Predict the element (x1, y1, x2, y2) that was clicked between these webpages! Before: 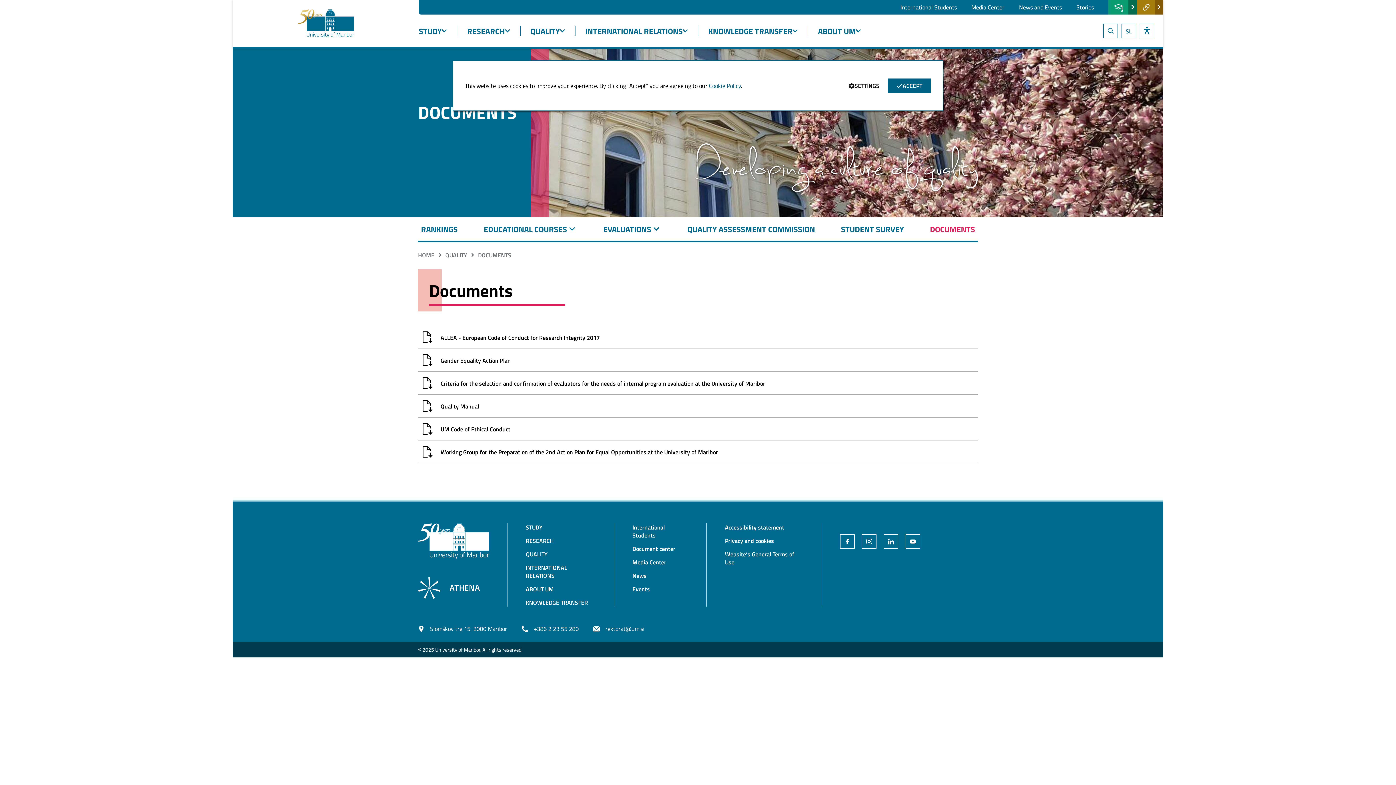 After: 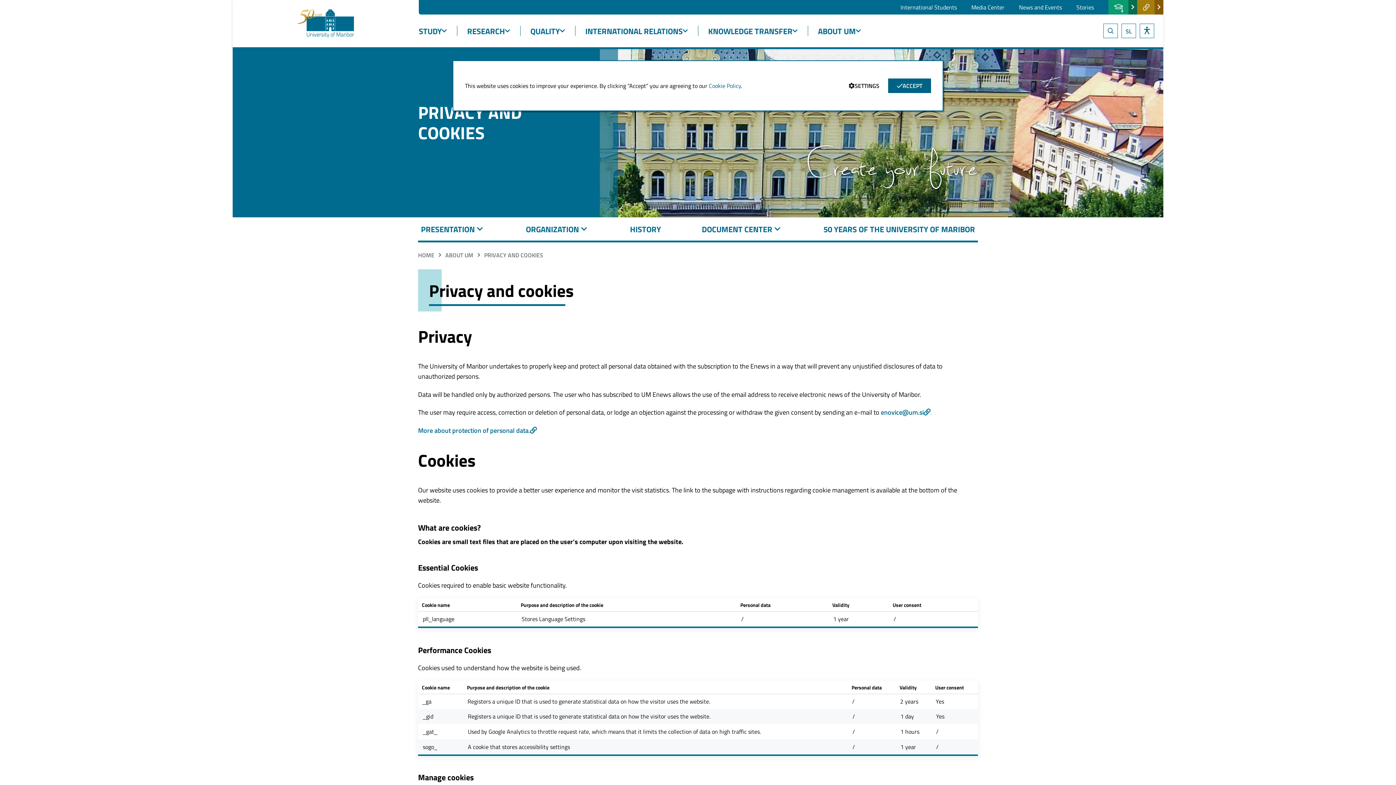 Action: bbox: (725, 537, 803, 545) label: Privacy and cookies